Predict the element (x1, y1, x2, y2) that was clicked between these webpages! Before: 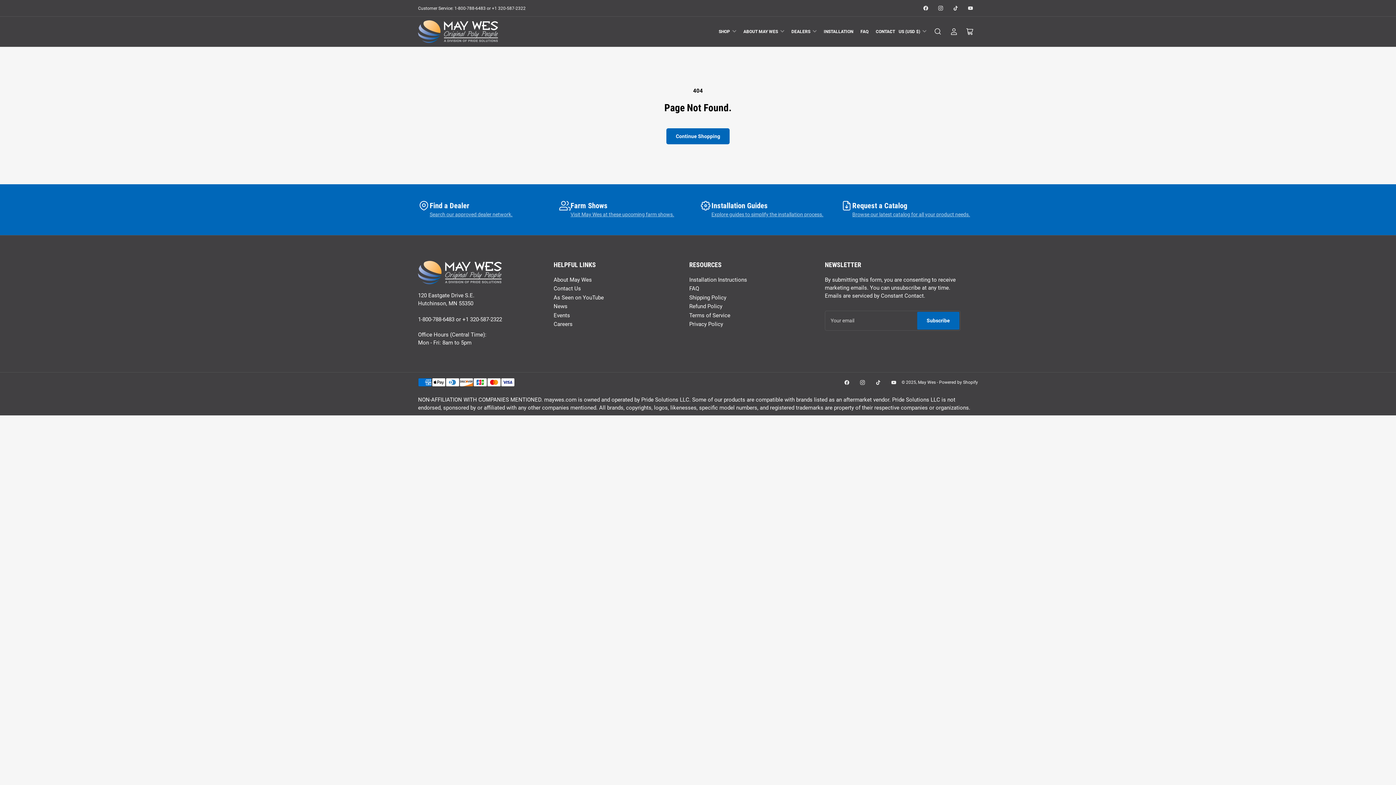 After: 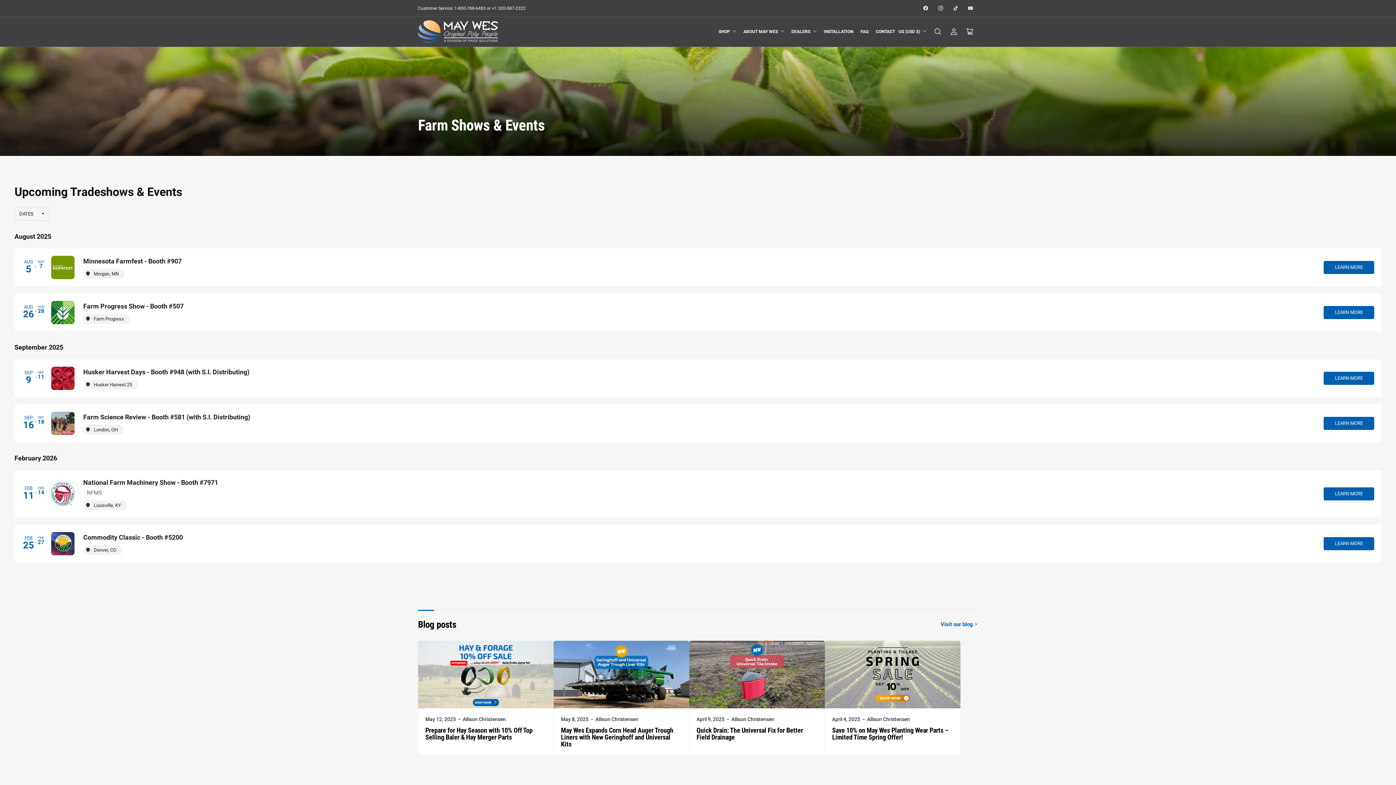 Action: bbox: (570, 211, 674, 217) label: Visit May Wes at these upcoming farm shows.